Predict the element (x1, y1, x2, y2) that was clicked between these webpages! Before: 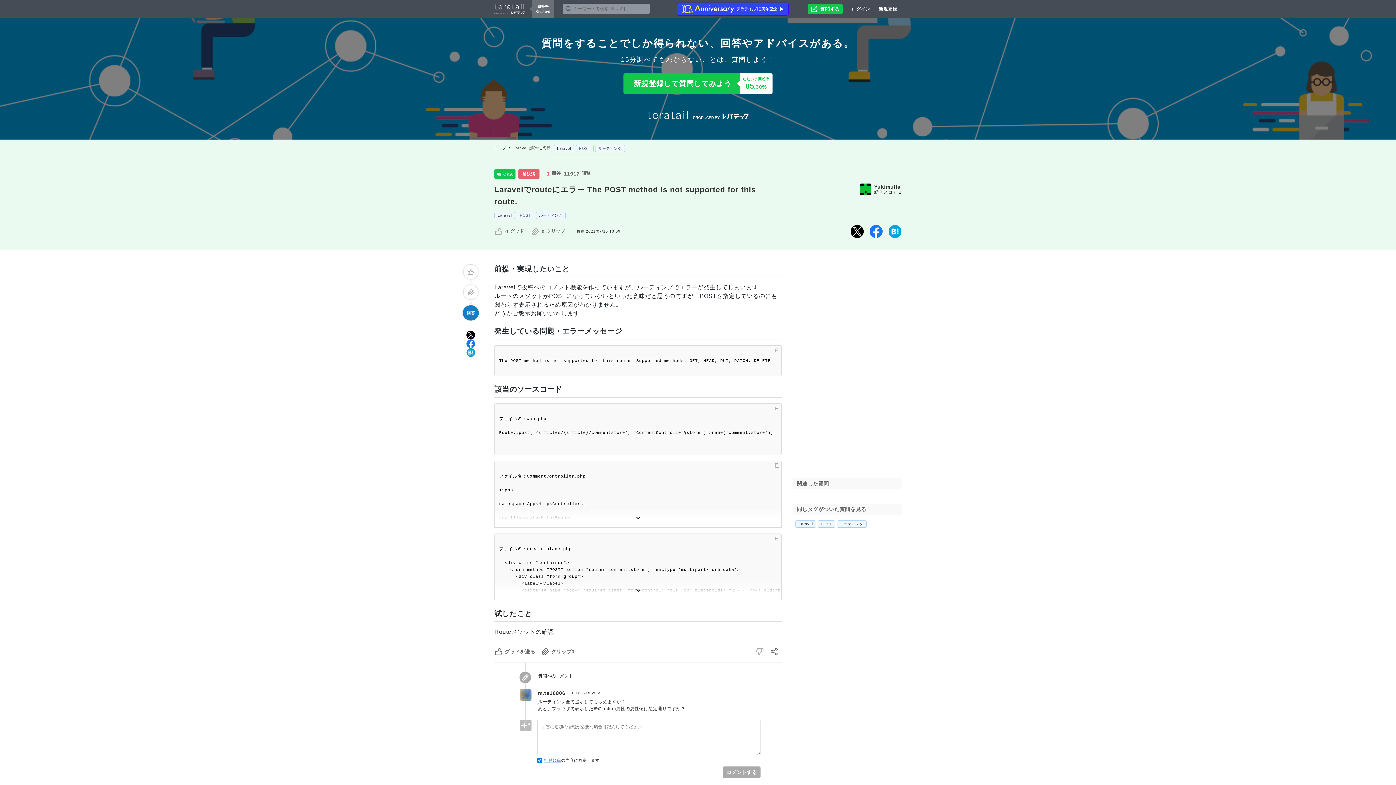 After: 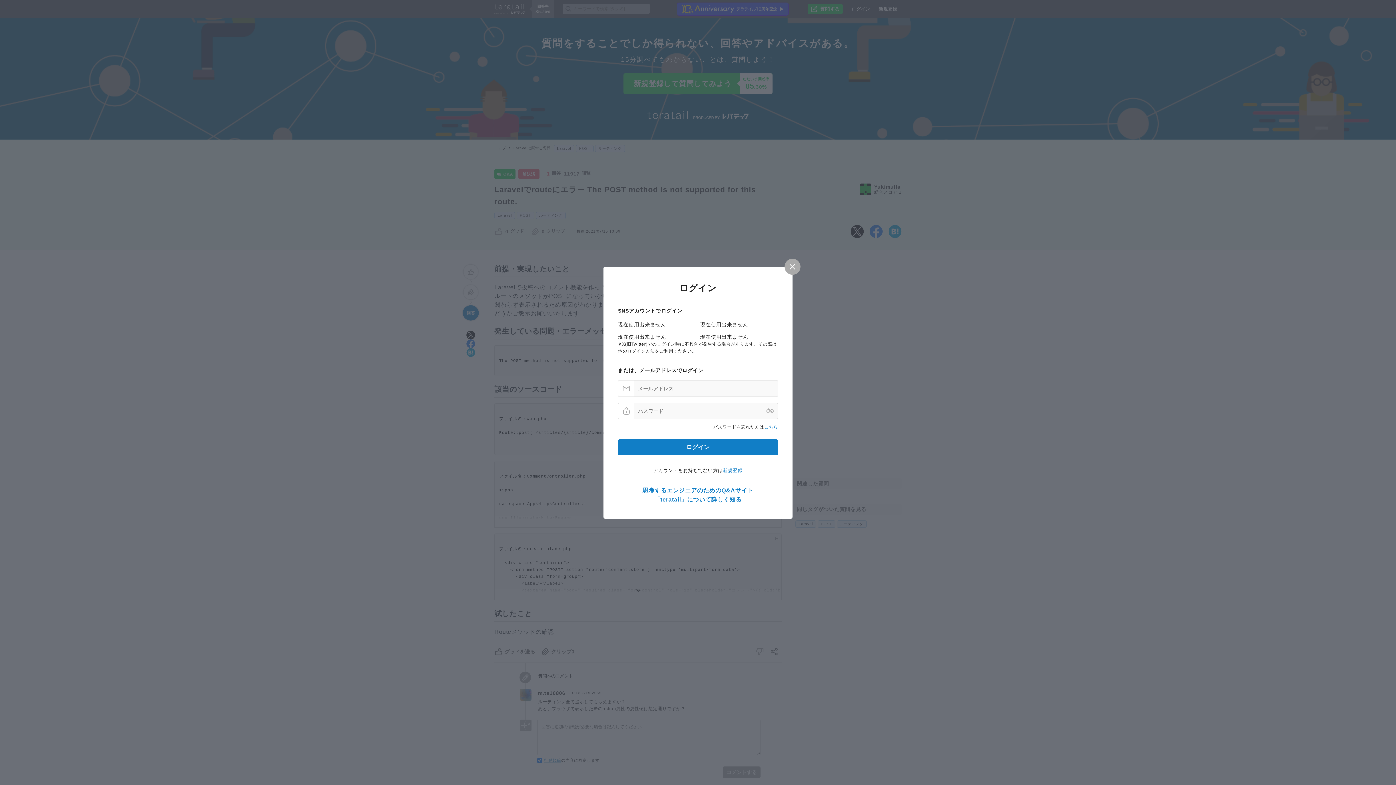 Action: bbox: (463, 284, 478, 299)